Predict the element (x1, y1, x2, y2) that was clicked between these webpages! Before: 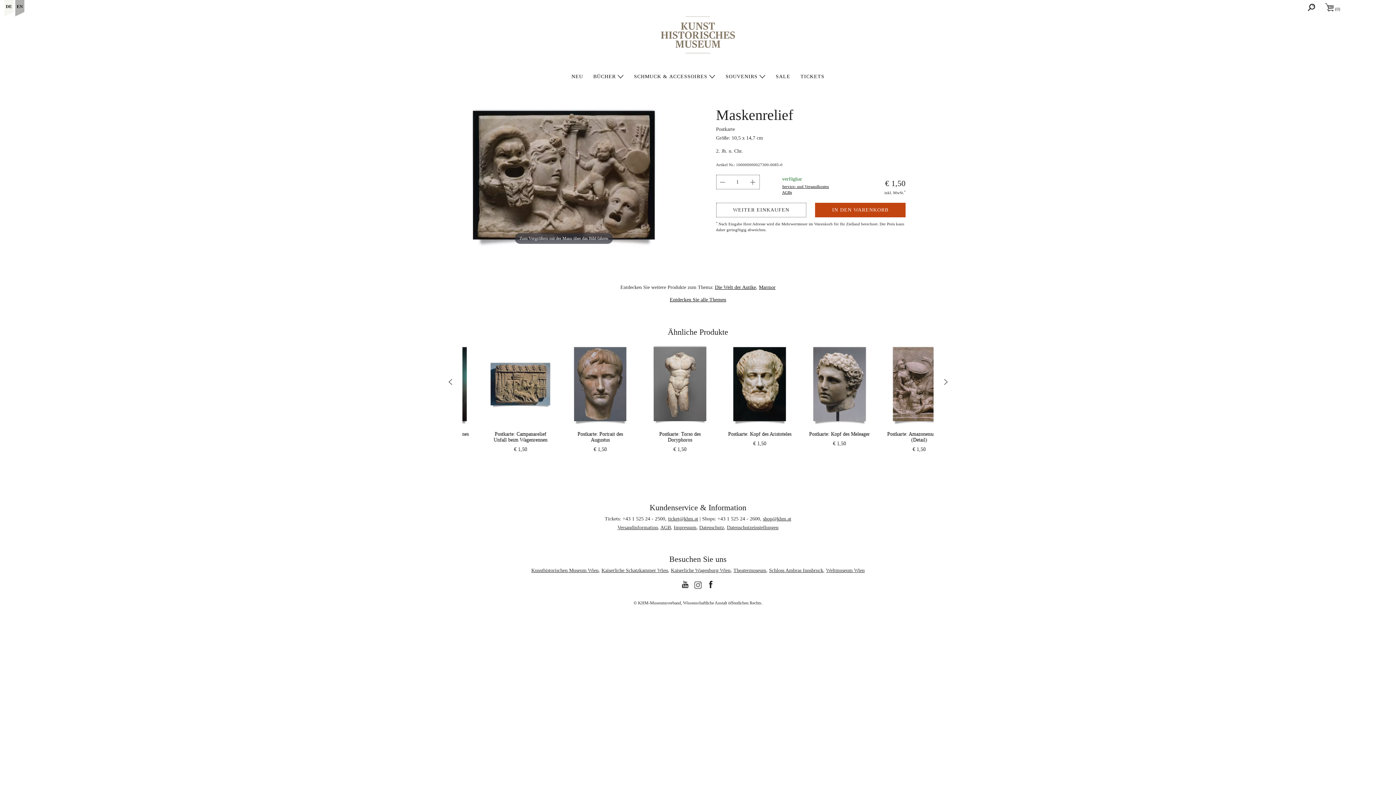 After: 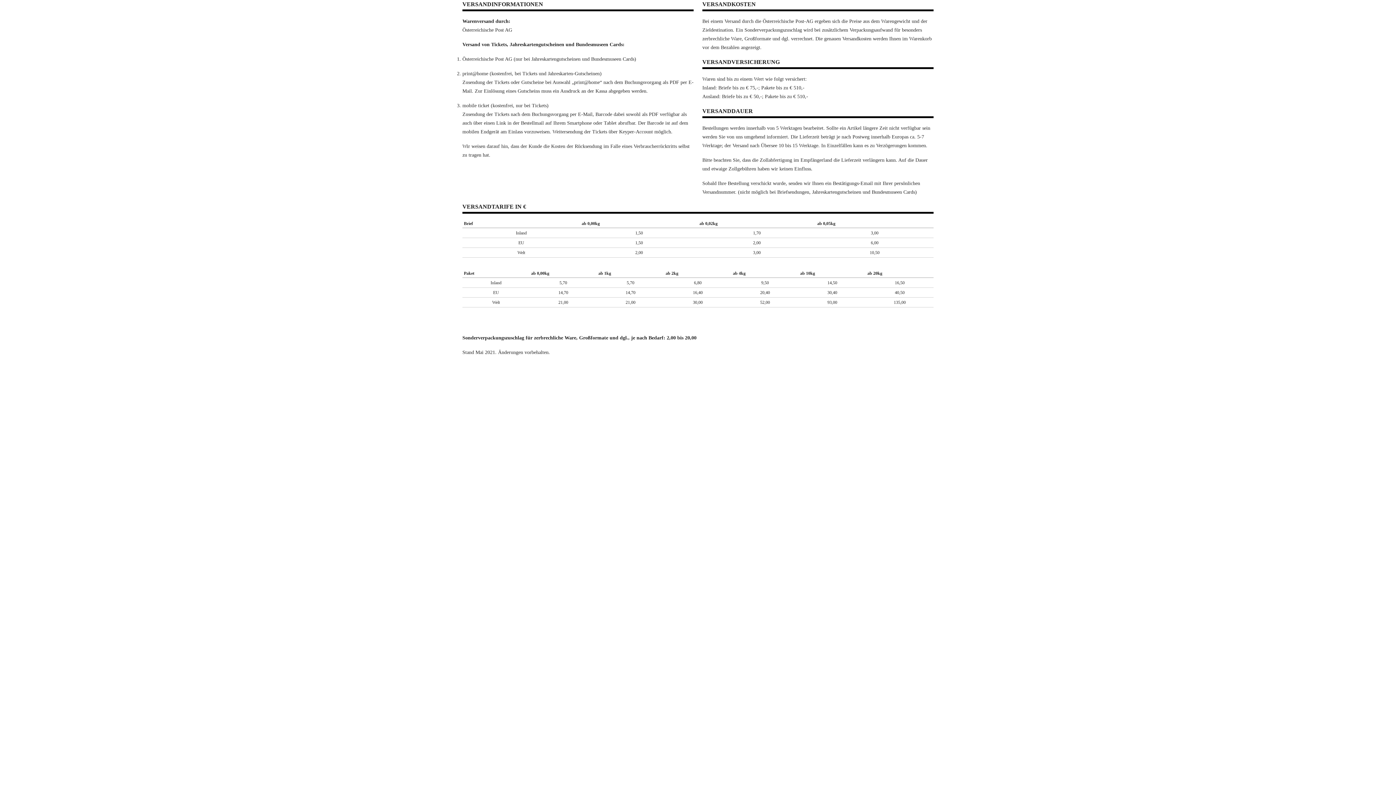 Action: label: Versandinformation bbox: (617, 525, 658, 530)